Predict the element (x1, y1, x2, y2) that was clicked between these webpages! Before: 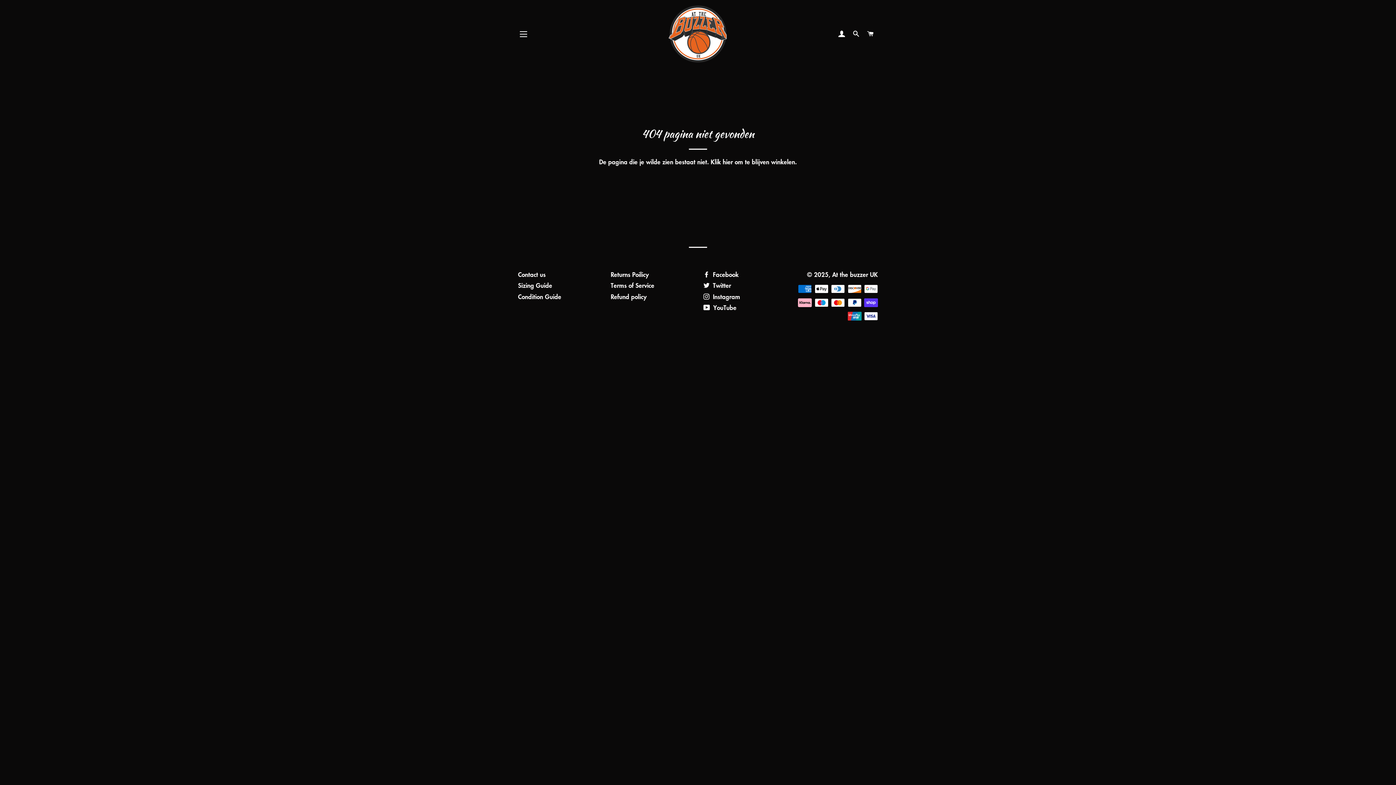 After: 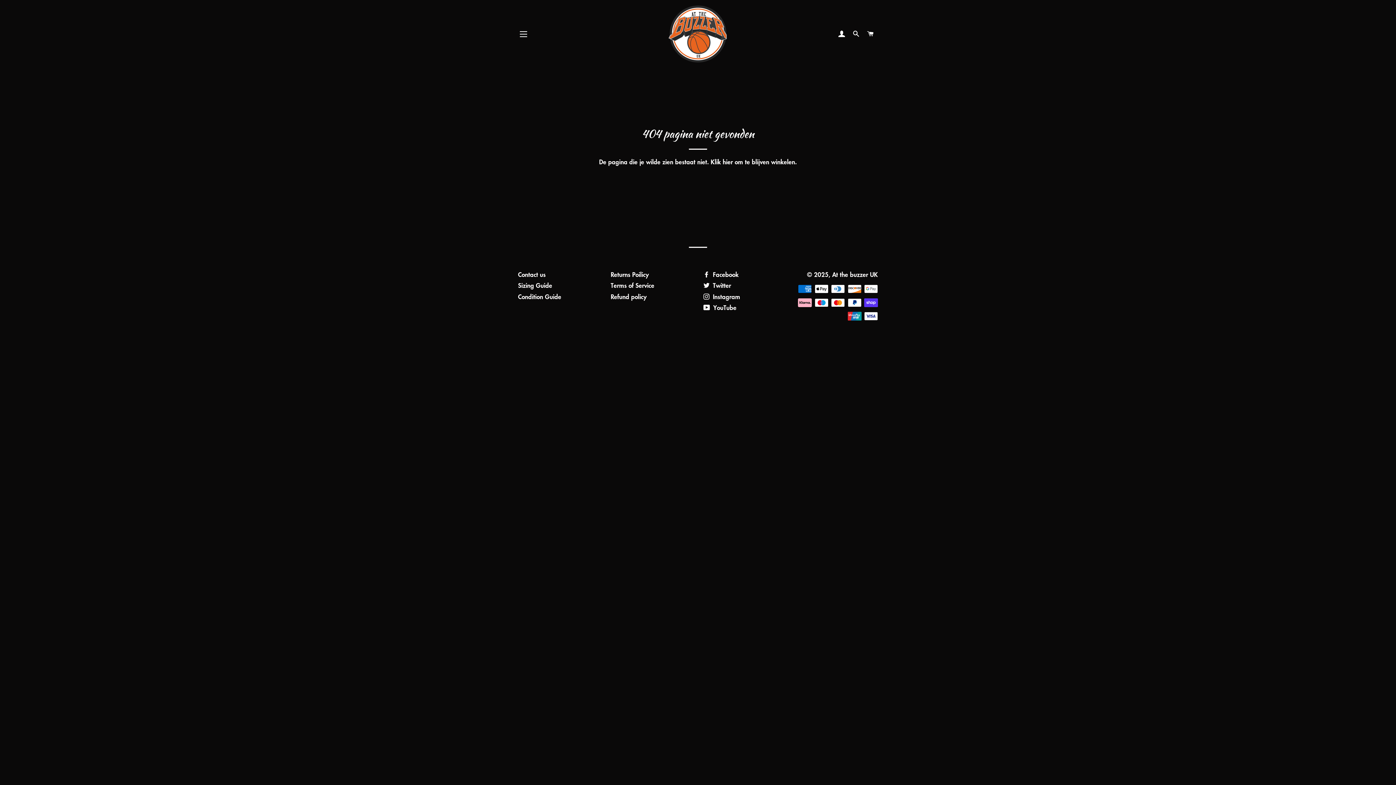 Action: label:  YouTube bbox: (703, 303, 736, 311)